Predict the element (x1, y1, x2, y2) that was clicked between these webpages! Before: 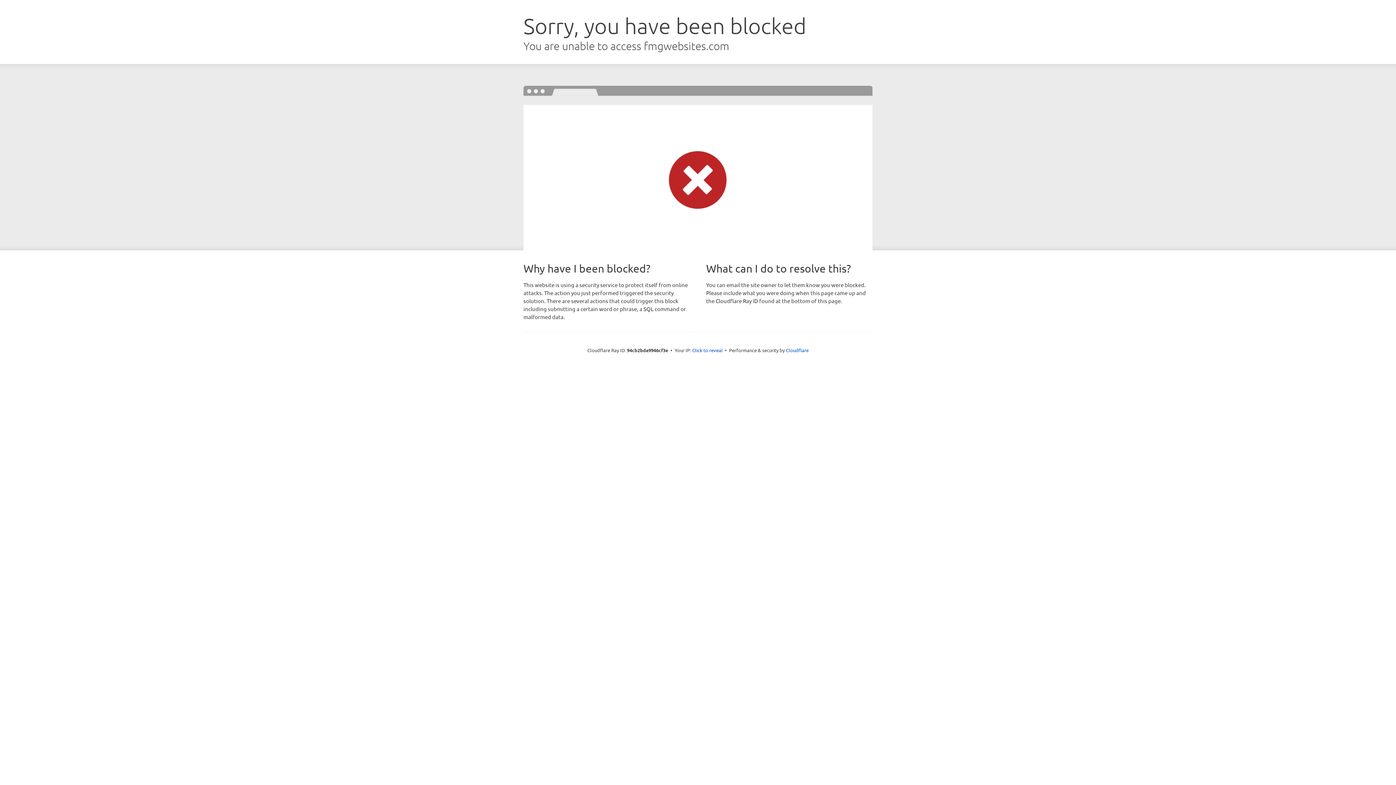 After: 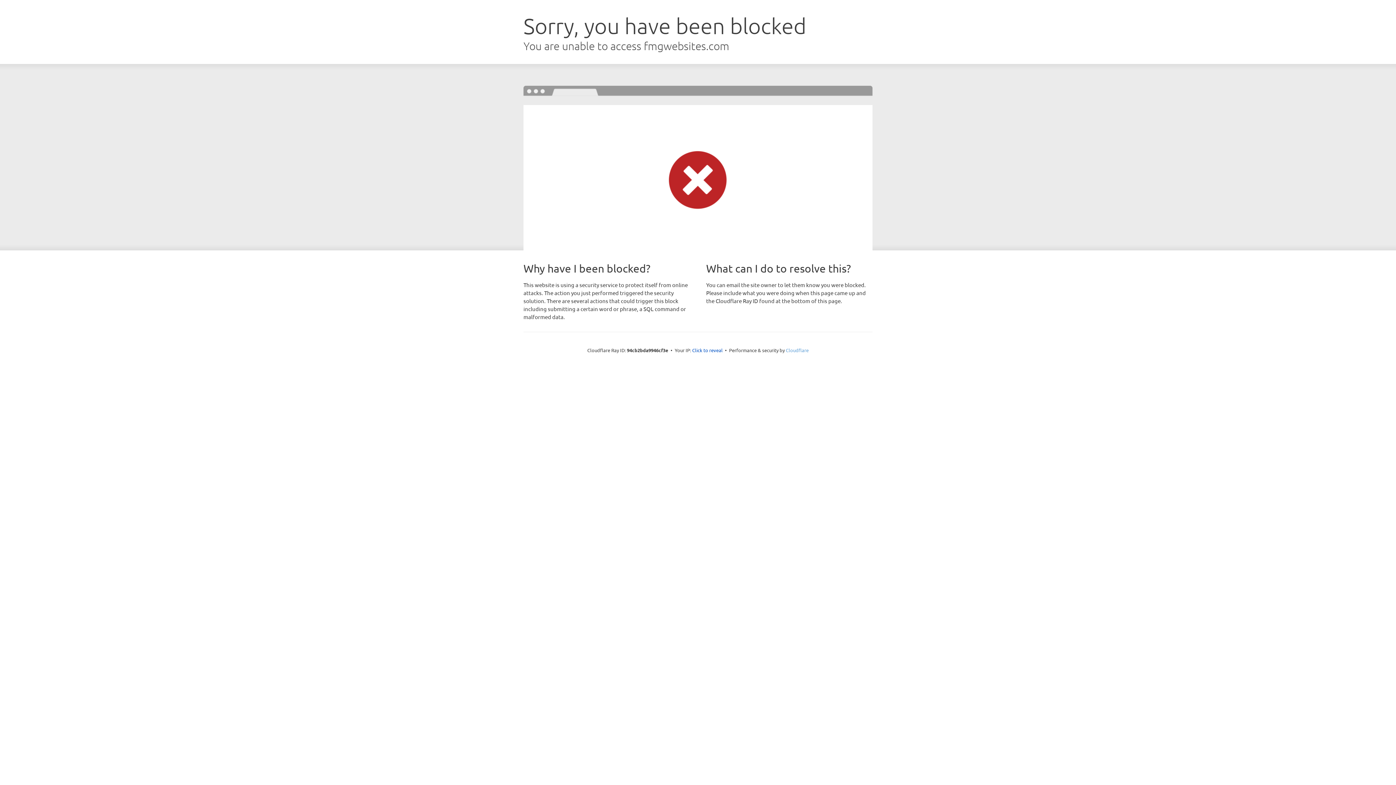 Action: label: Cloudflare bbox: (786, 347, 808, 353)